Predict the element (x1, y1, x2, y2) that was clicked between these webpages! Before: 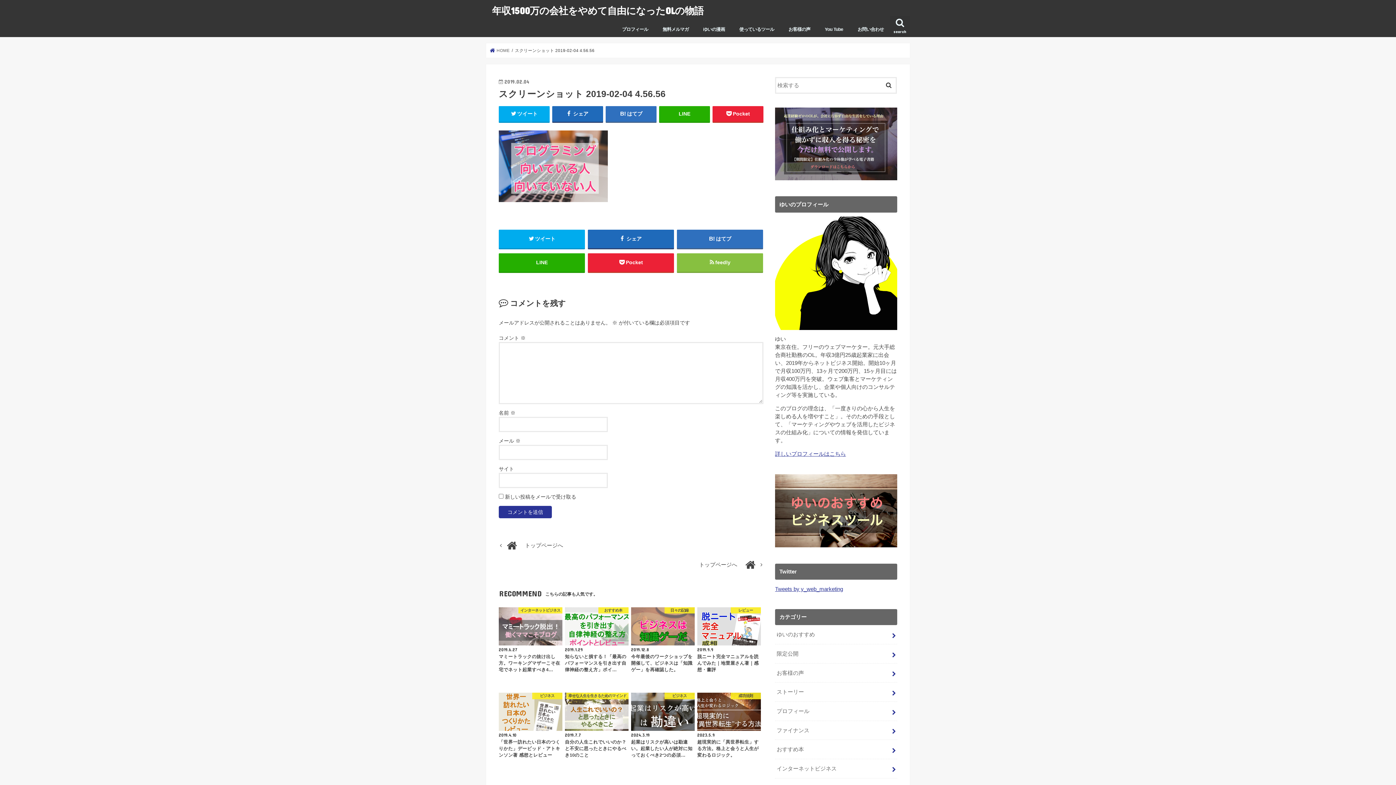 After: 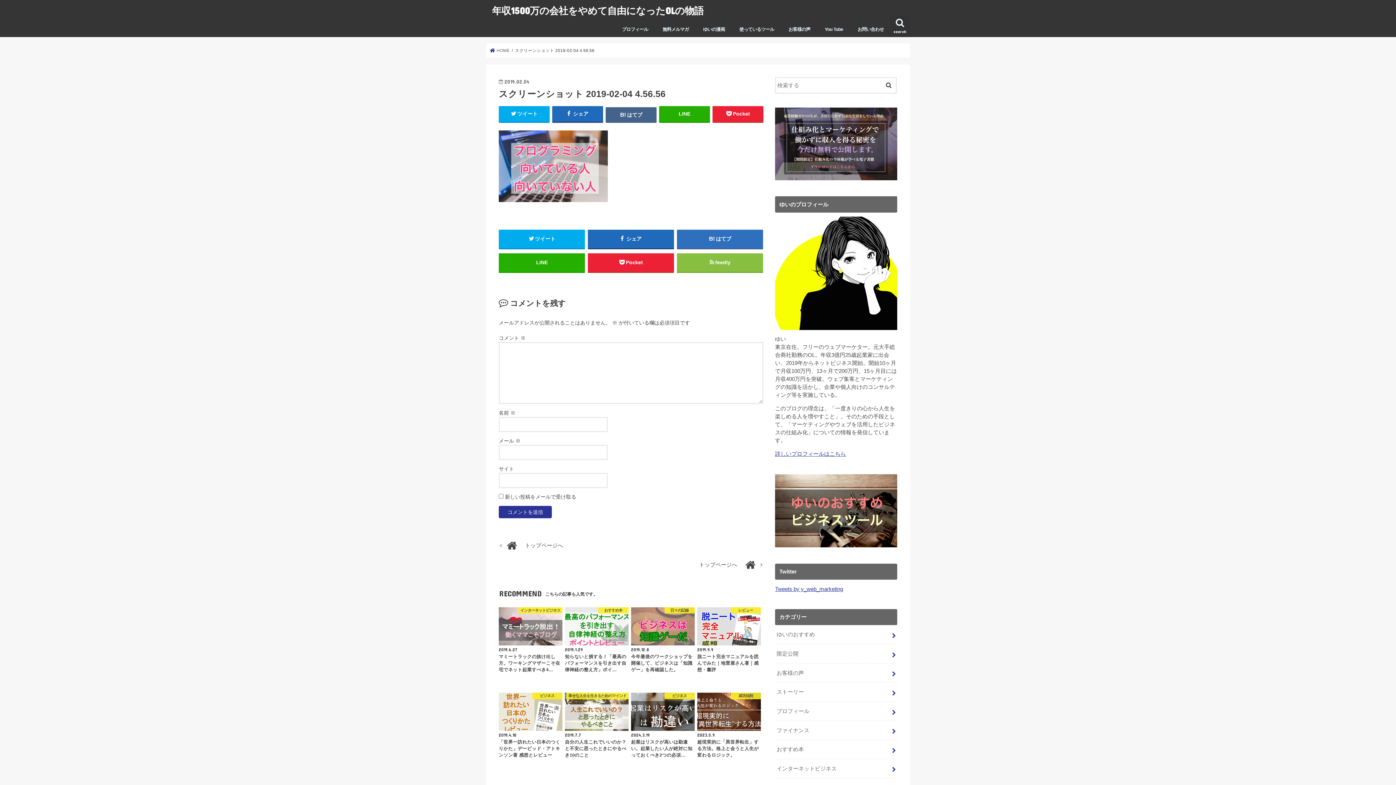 Action: bbox: (605, 106, 656, 121) label: はてブ